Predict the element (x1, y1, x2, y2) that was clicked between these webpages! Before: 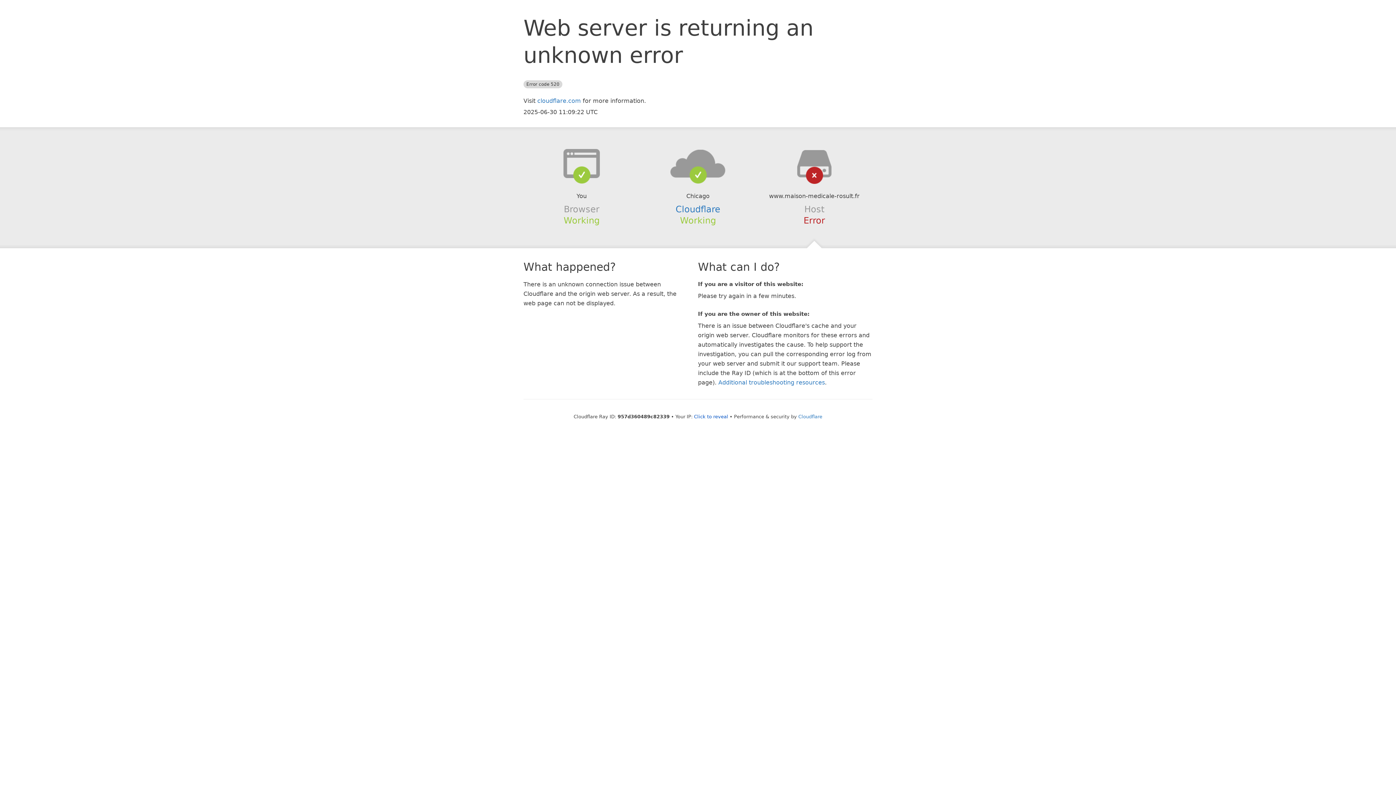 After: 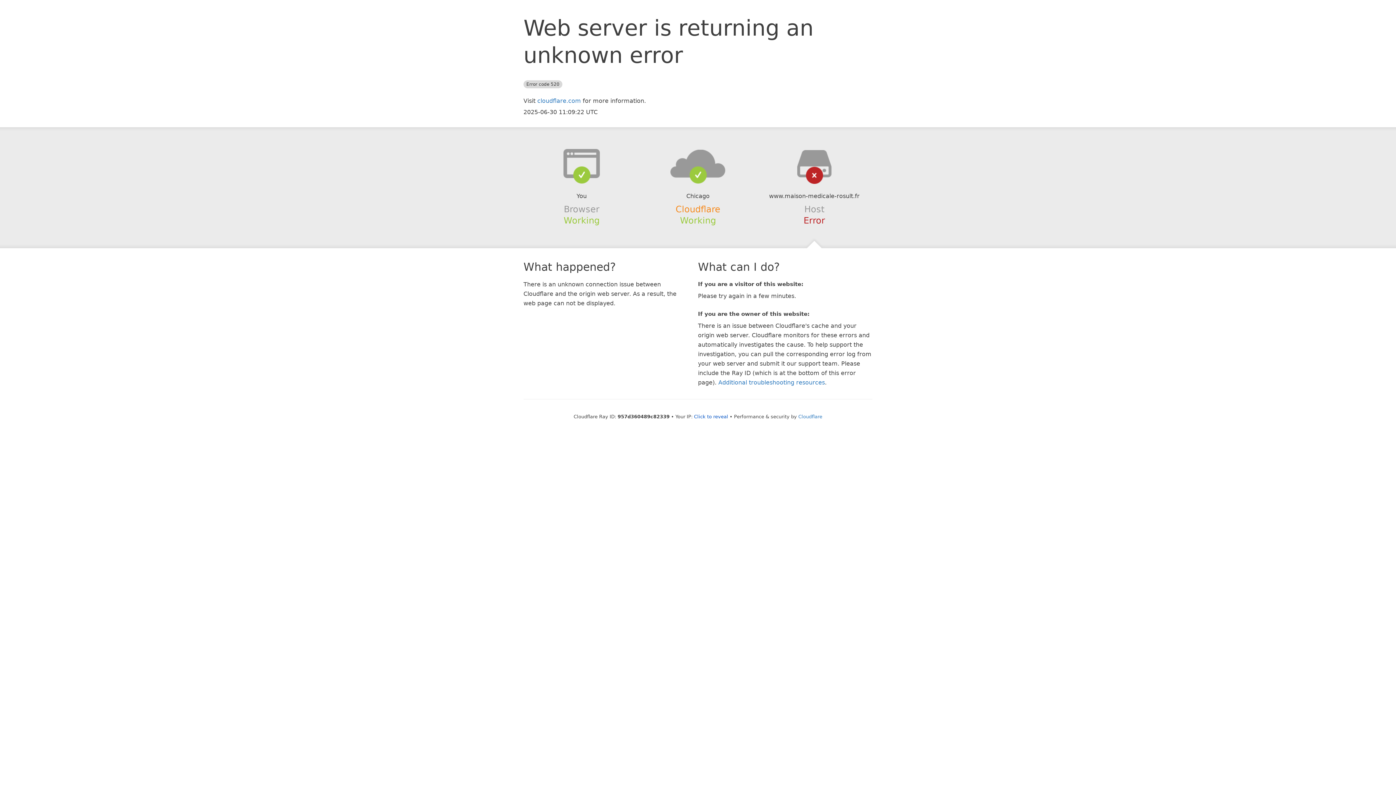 Action: bbox: (675, 204, 720, 214) label: Cloudflare